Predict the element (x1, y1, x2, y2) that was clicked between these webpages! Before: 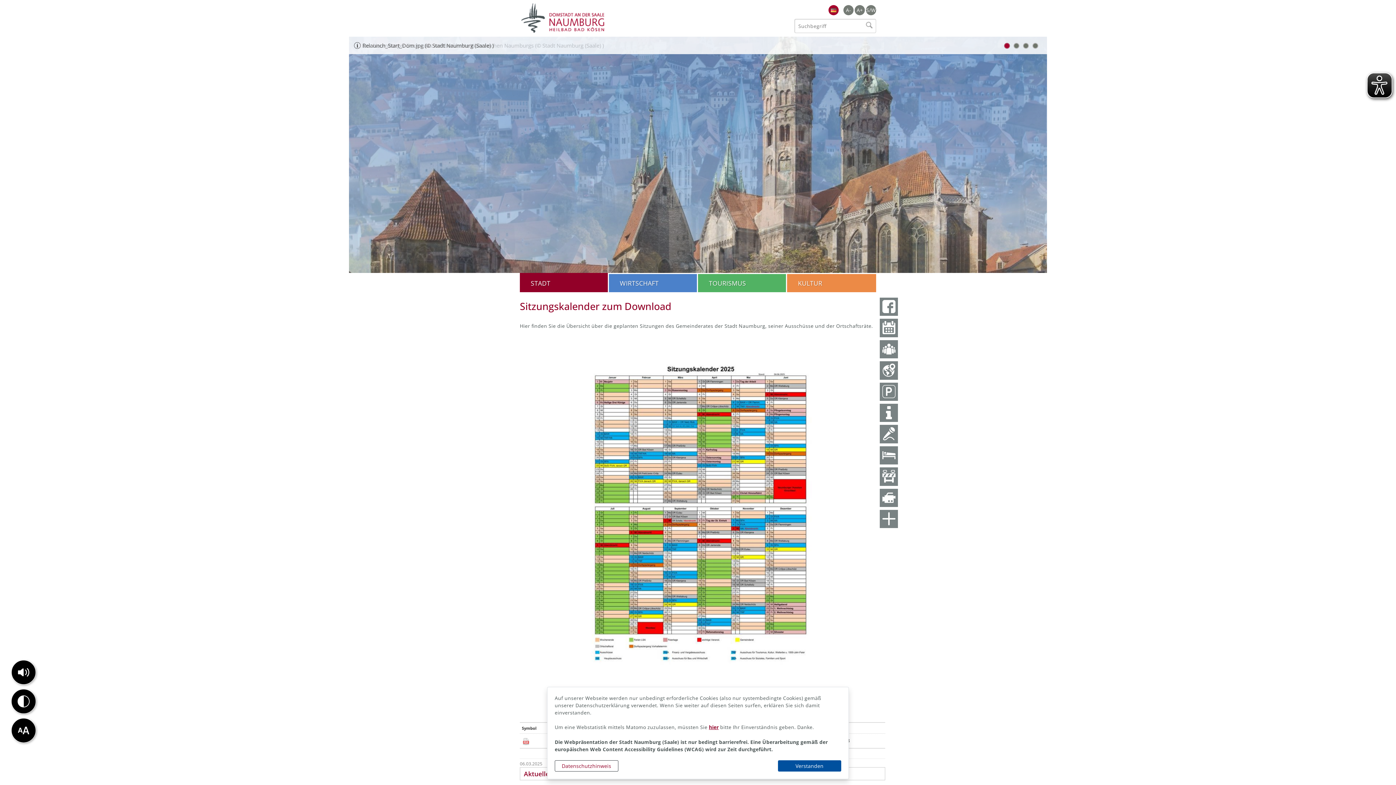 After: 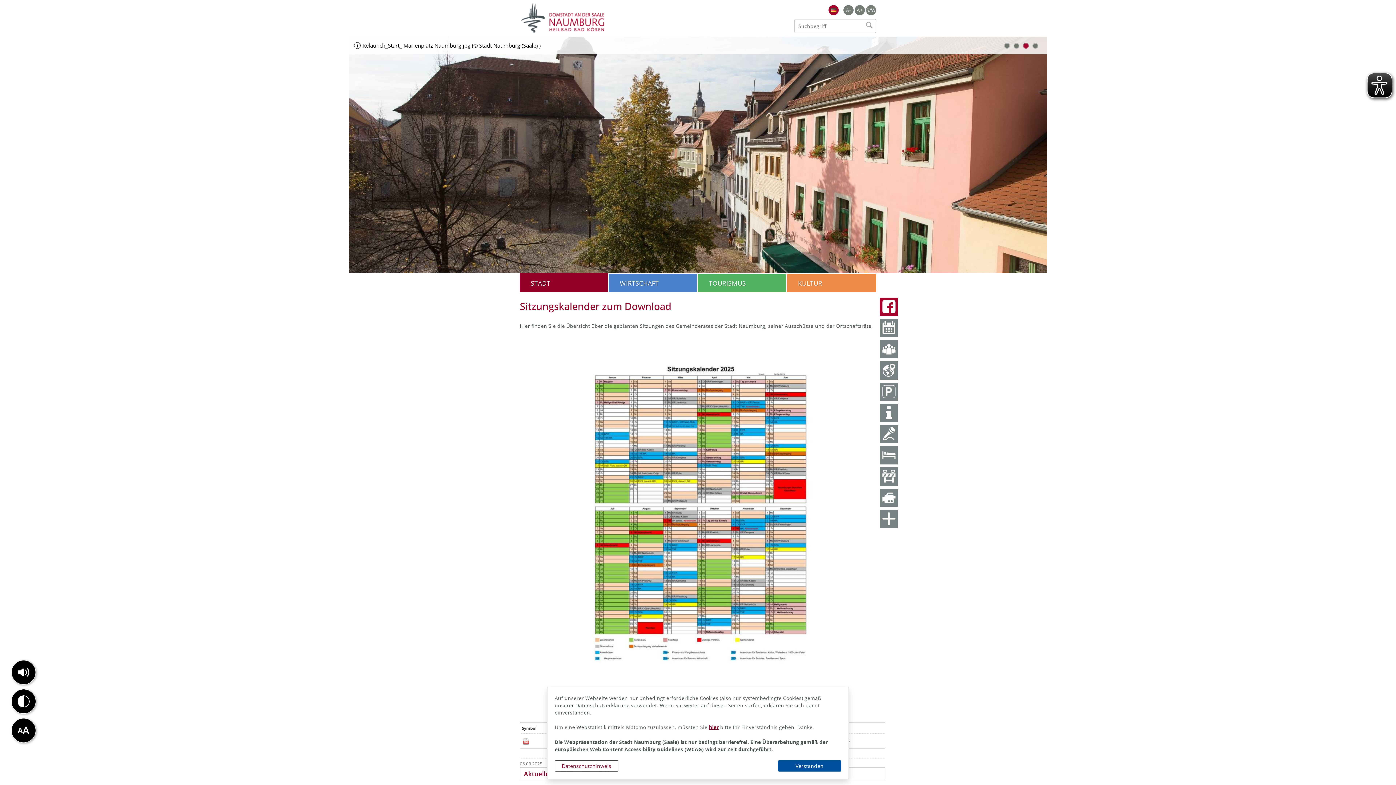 Action: bbox: (880, 297, 898, 316)